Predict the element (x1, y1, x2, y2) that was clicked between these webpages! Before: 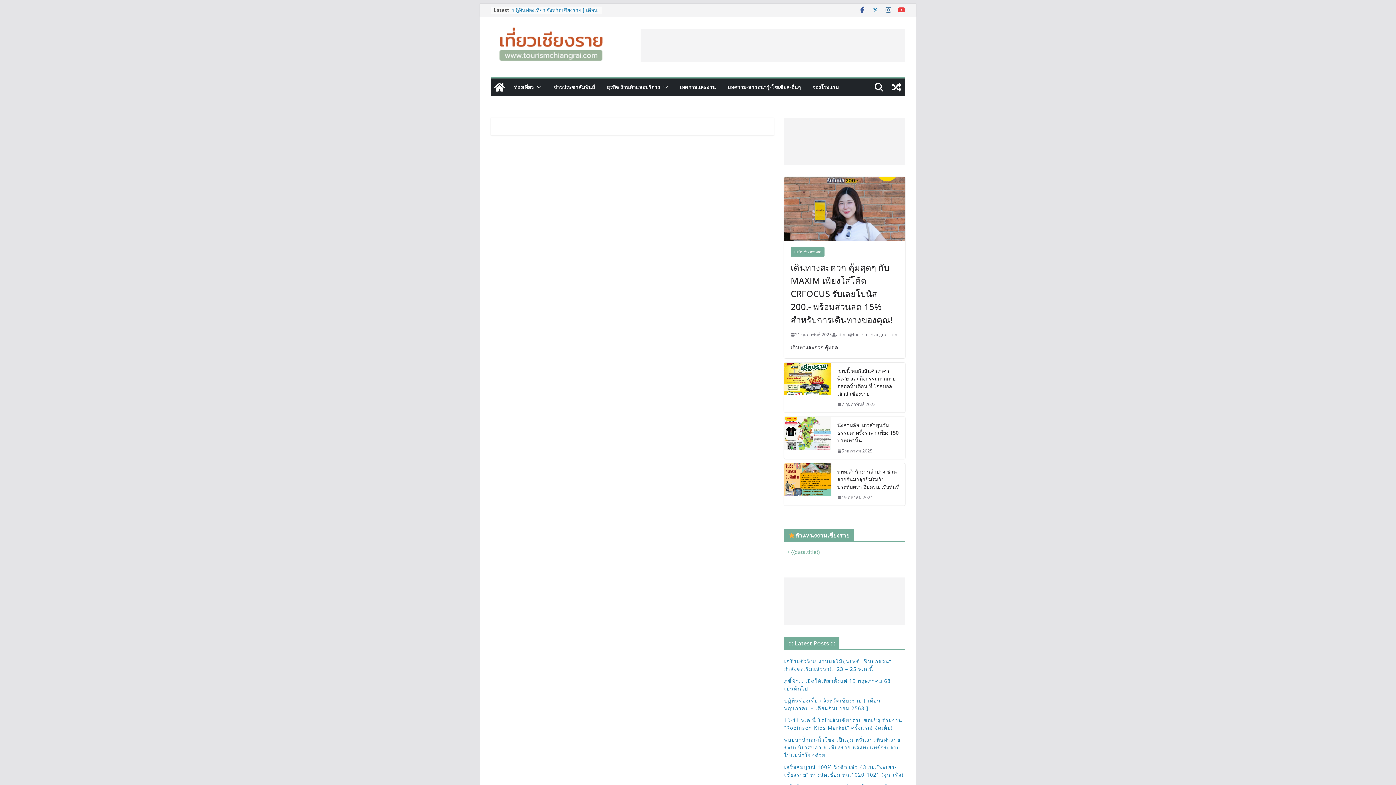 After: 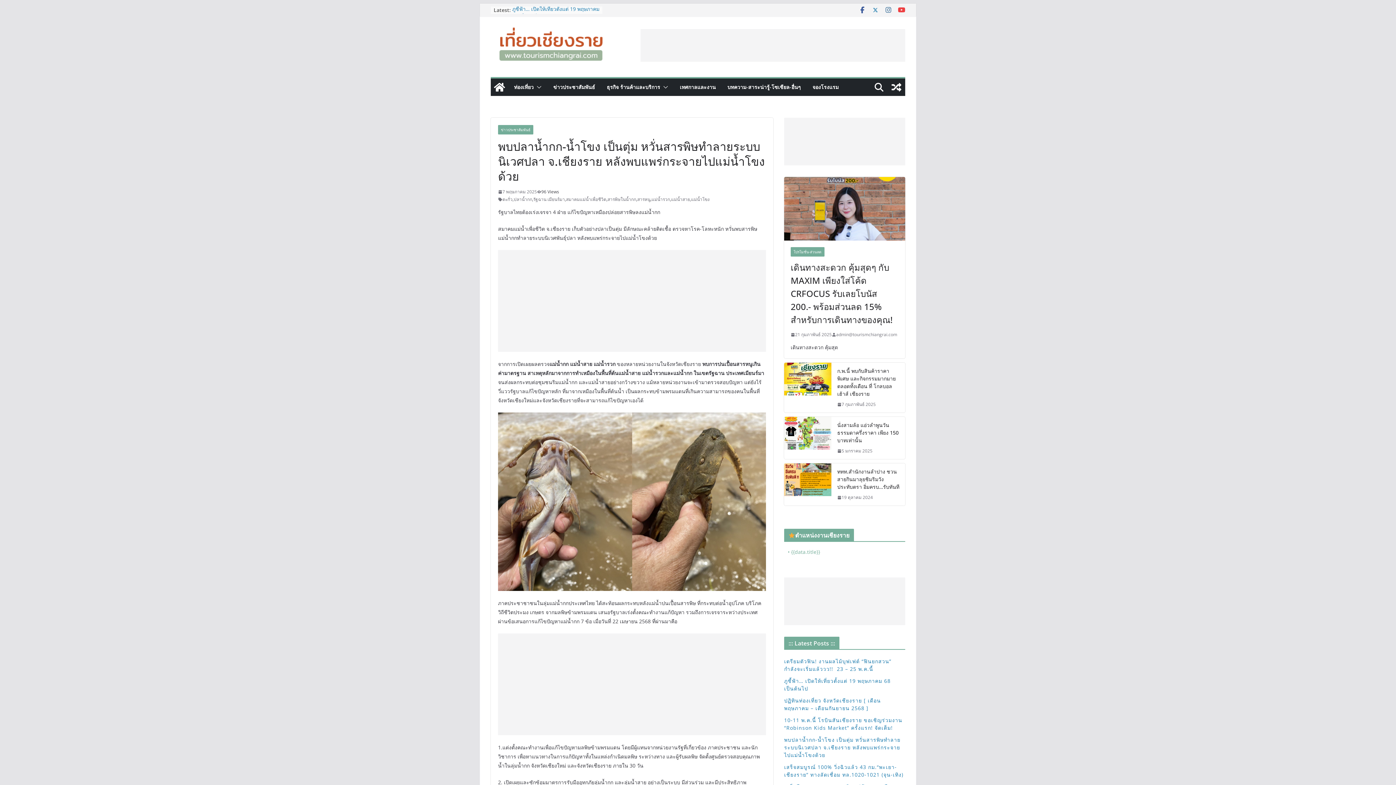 Action: label: พบปลาน้ำกก-น้ำโขง เป็นตุ่ม หวั่นสารพิษทำลายระบบนิเวศปลา จ.เชียงราย หลังพบแพร่กระจายไปแม่น้ำโขงด้วย bbox: (784, 736, 900, 758)